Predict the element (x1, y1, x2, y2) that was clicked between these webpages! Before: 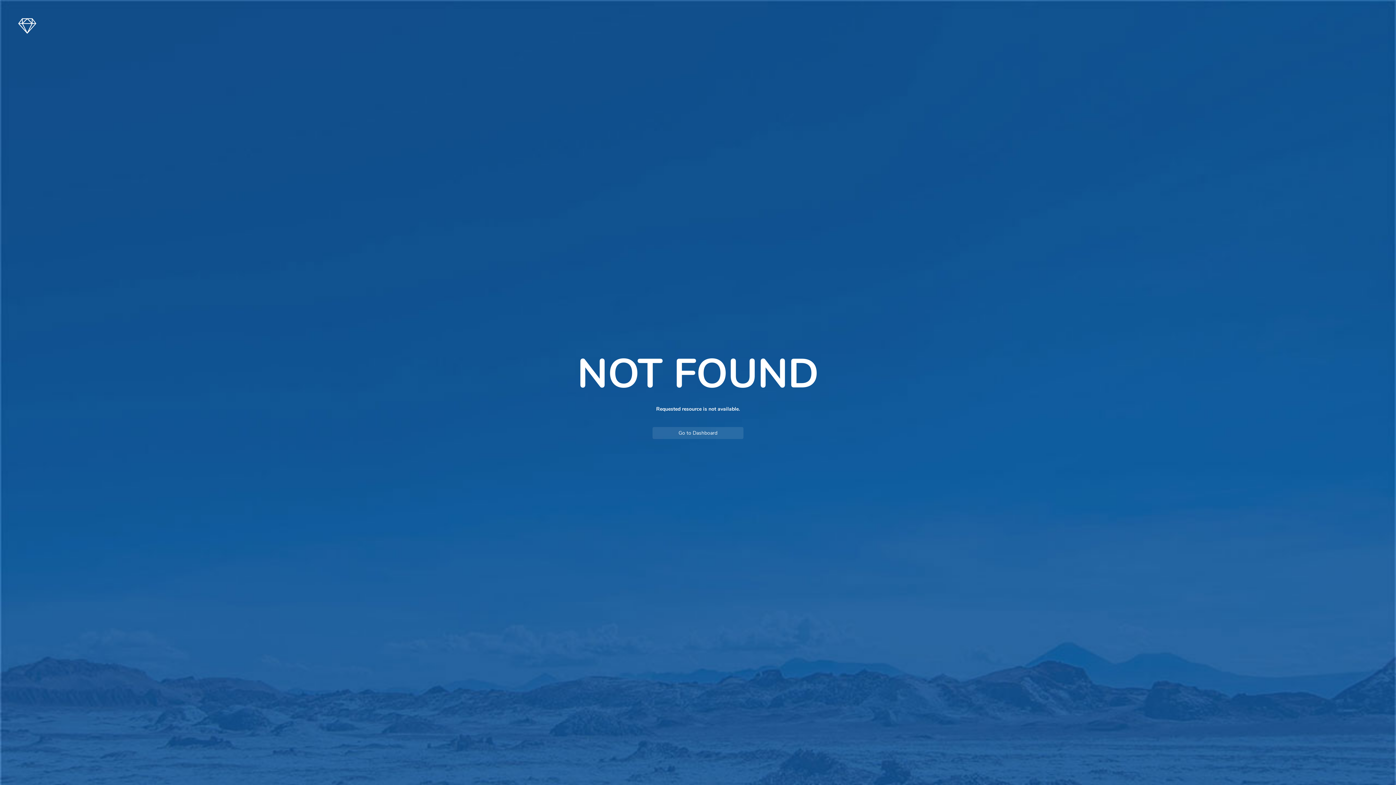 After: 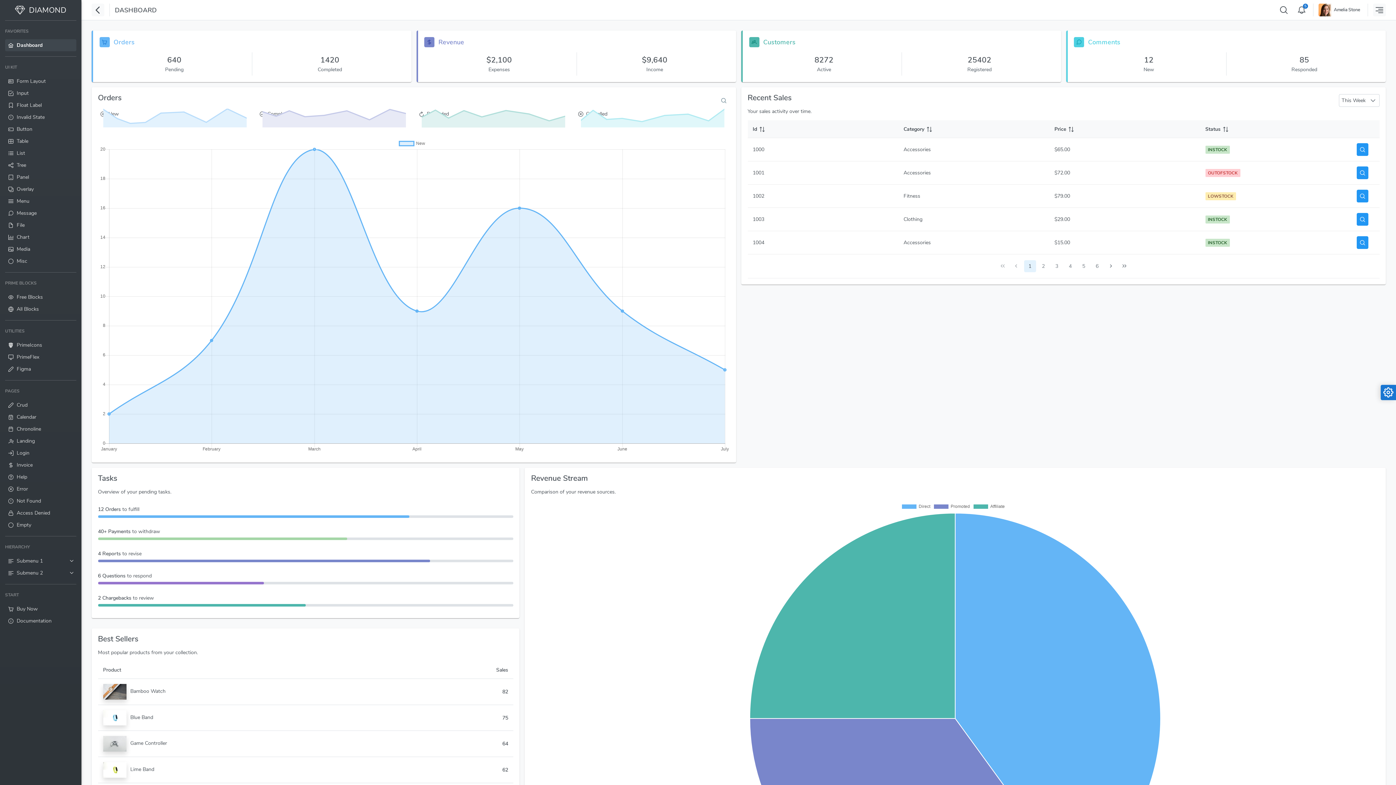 Action: label: Go to Dashboard bbox: (652, 427, 743, 439)